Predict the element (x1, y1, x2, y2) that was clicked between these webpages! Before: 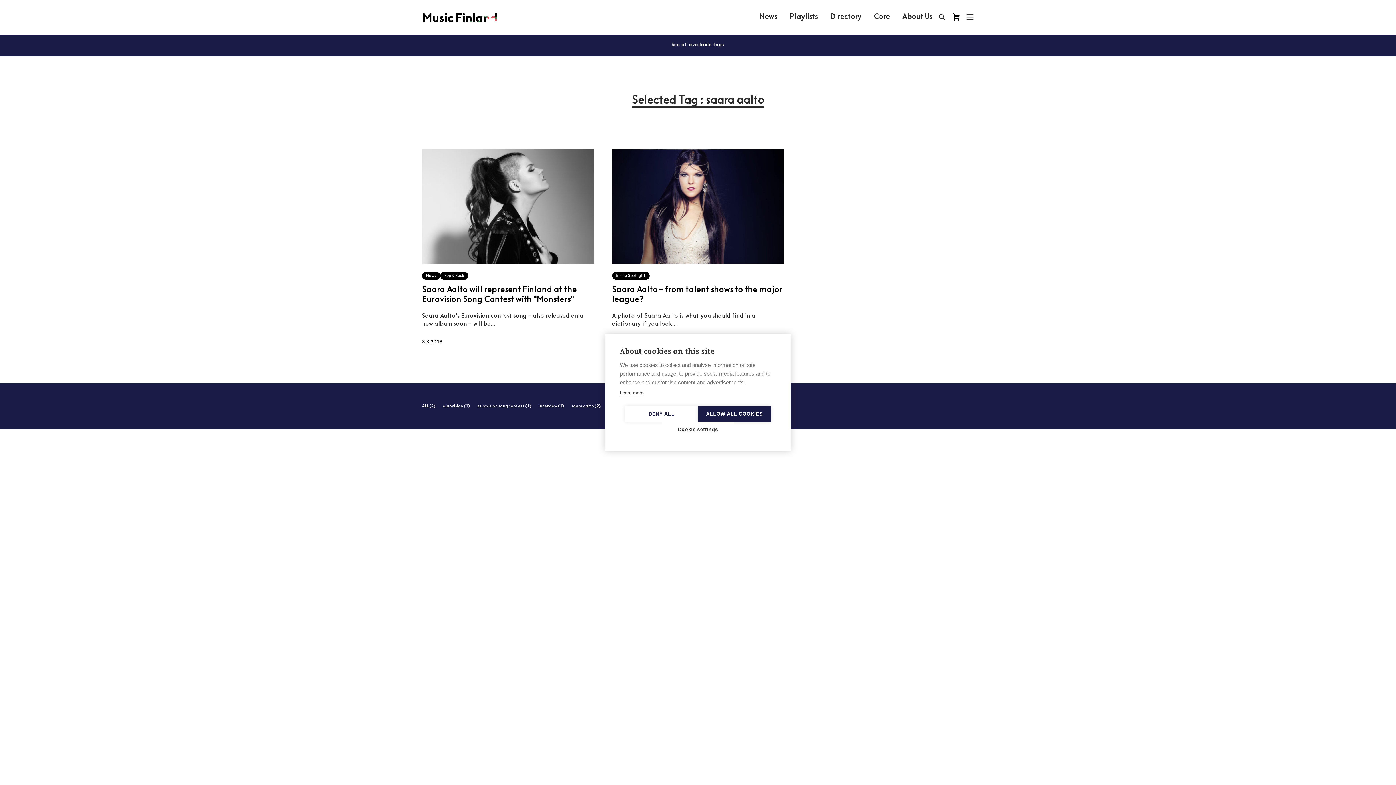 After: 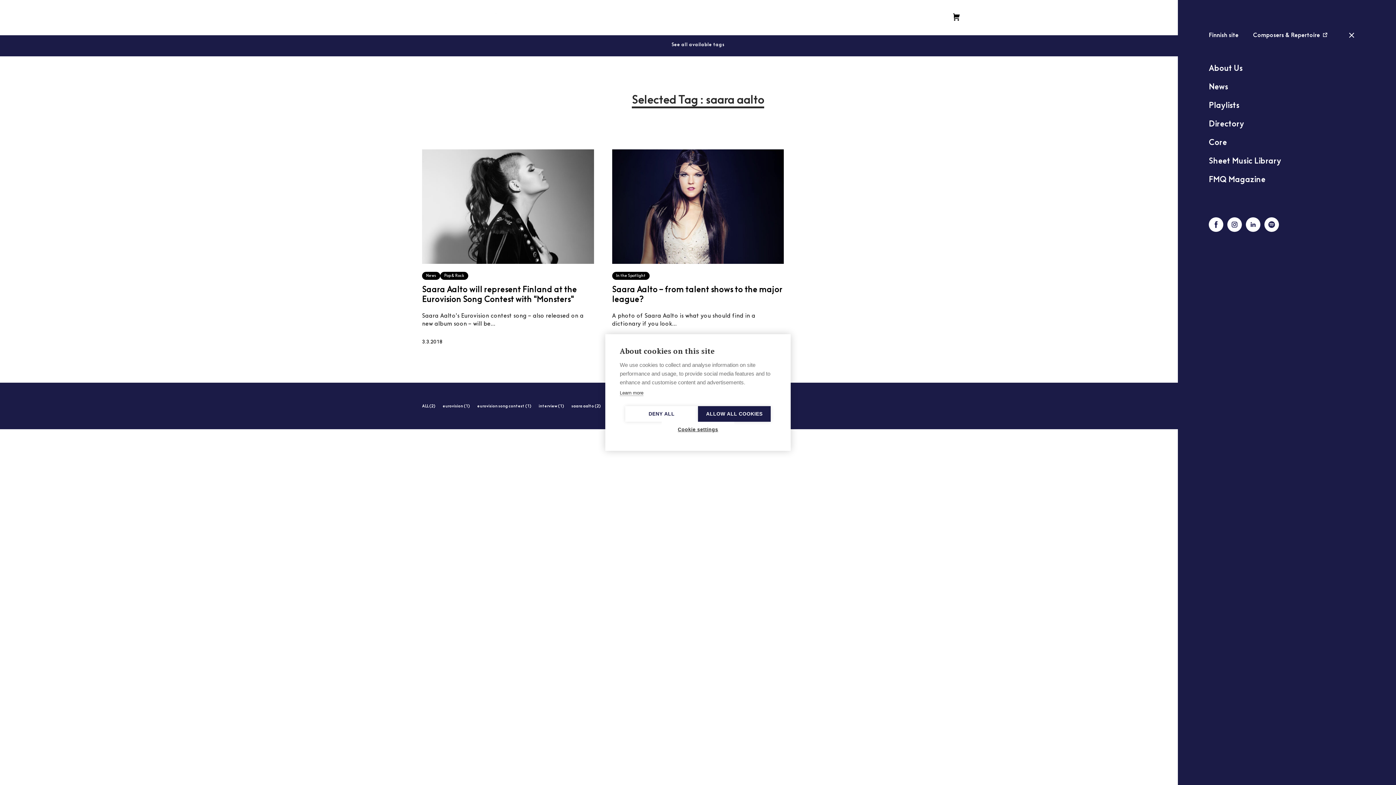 Action: bbox: (966, 13, 974, 21)